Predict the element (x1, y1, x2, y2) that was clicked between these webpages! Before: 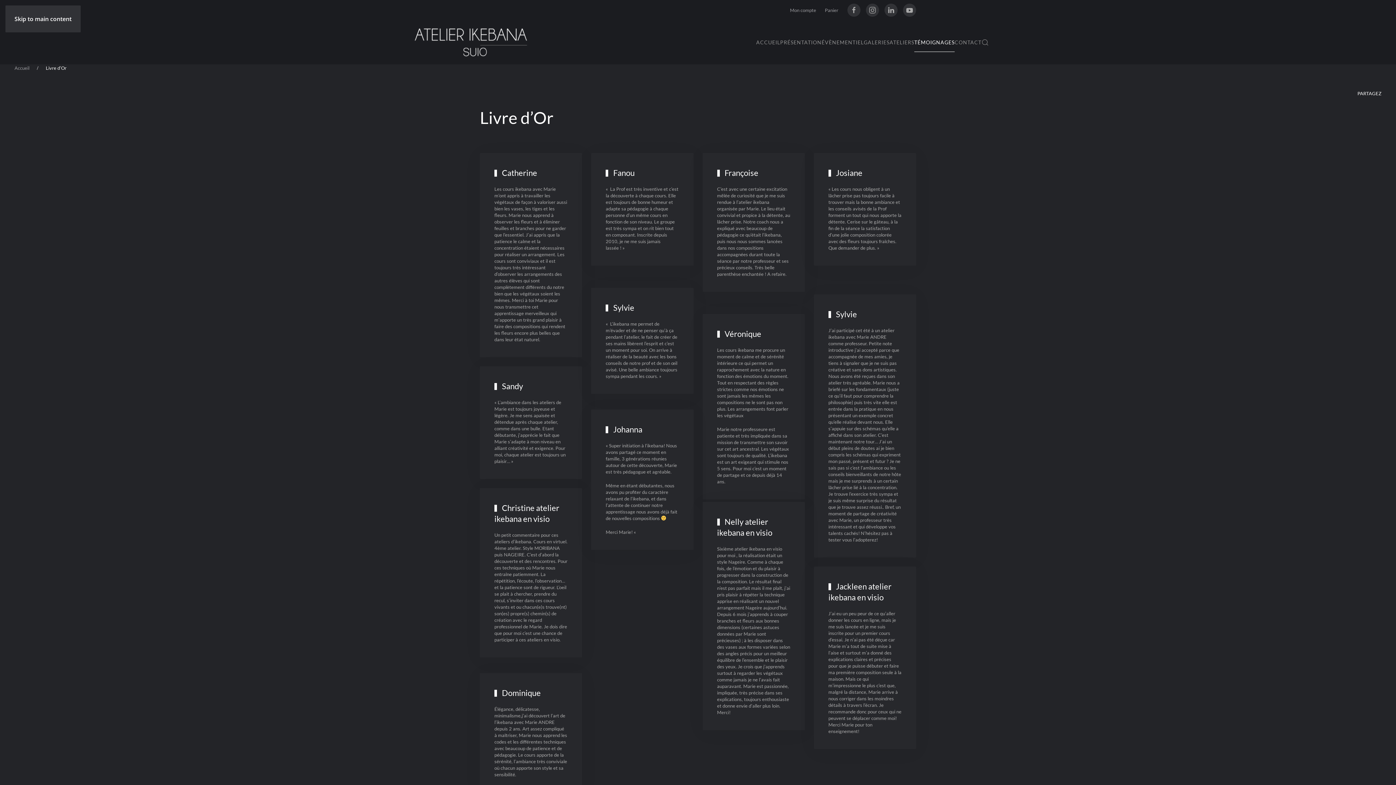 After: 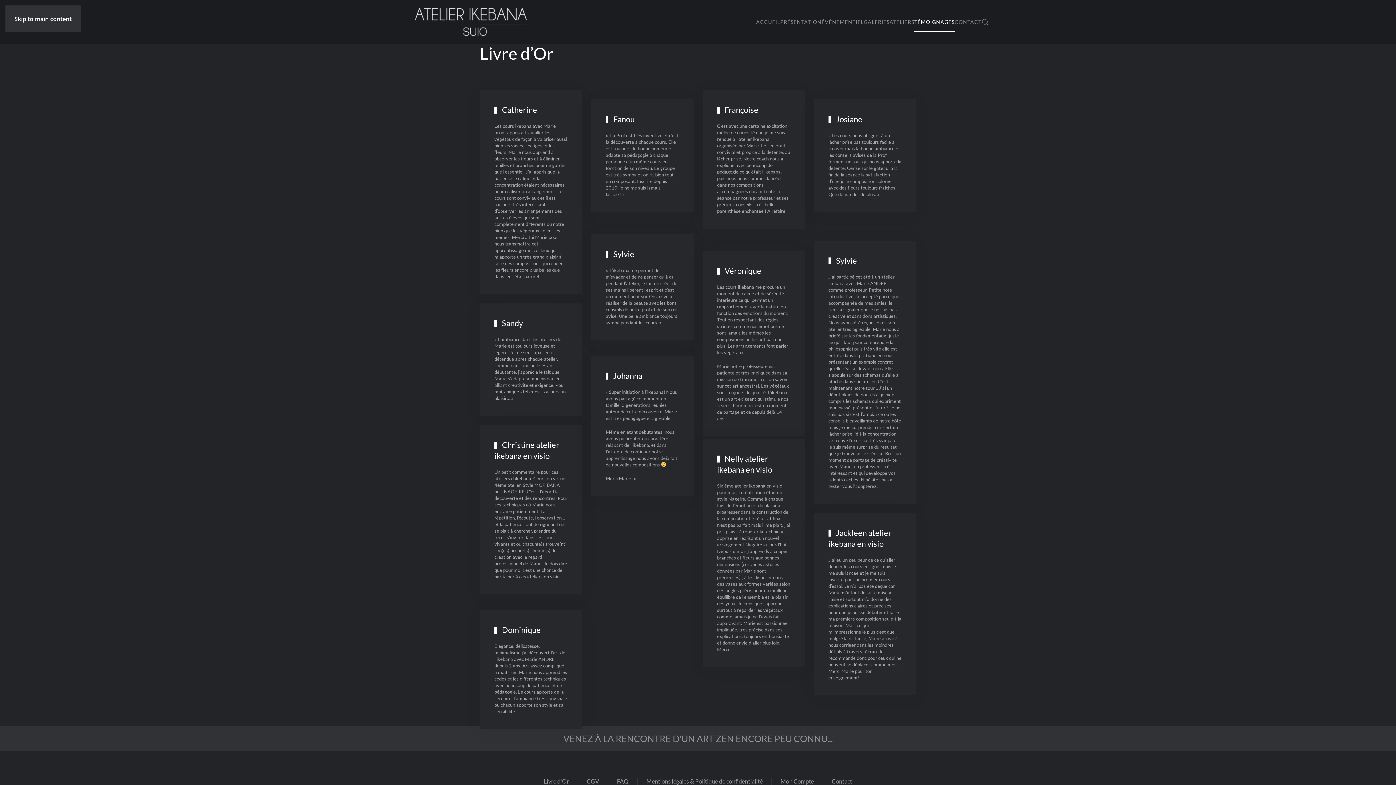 Action: label: Skip to main content bbox: (14, 14, 71, 22)